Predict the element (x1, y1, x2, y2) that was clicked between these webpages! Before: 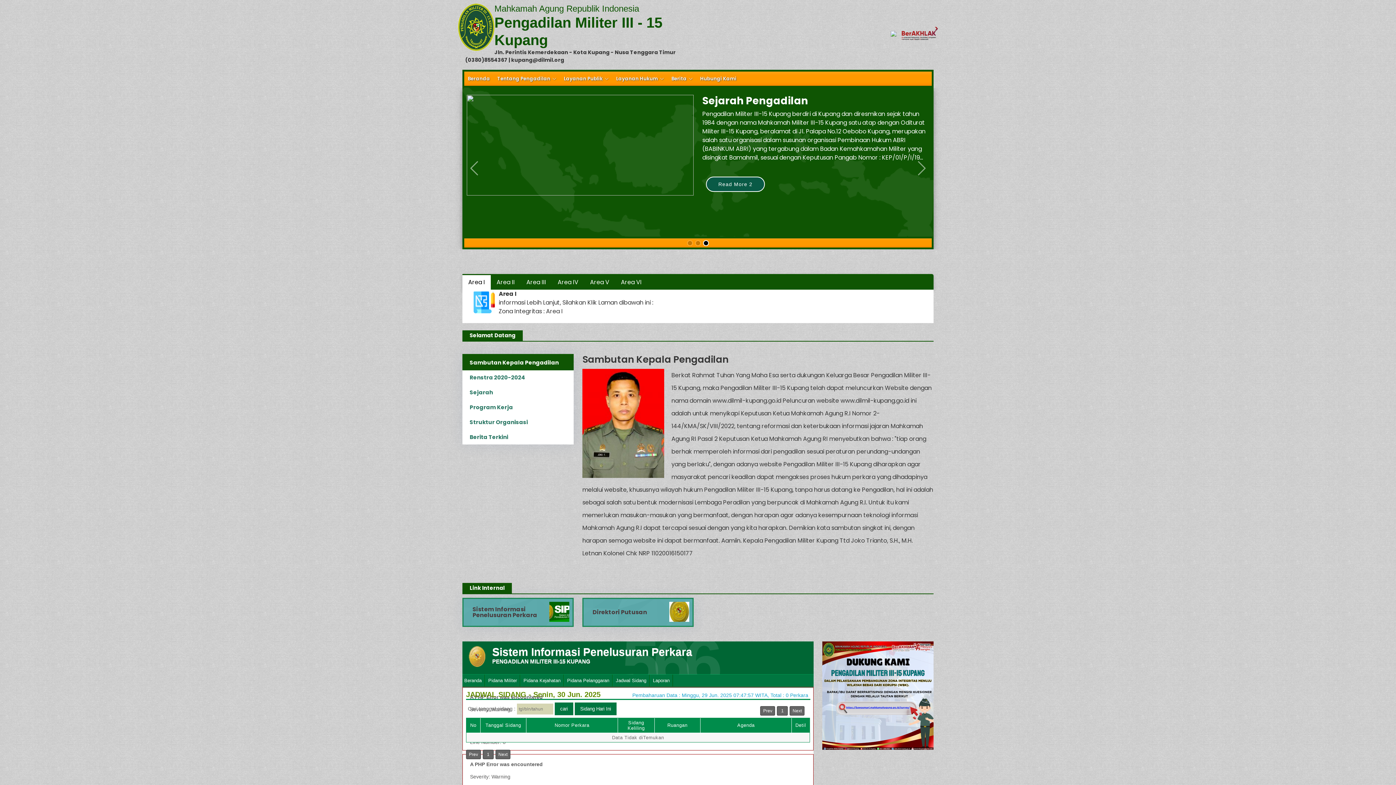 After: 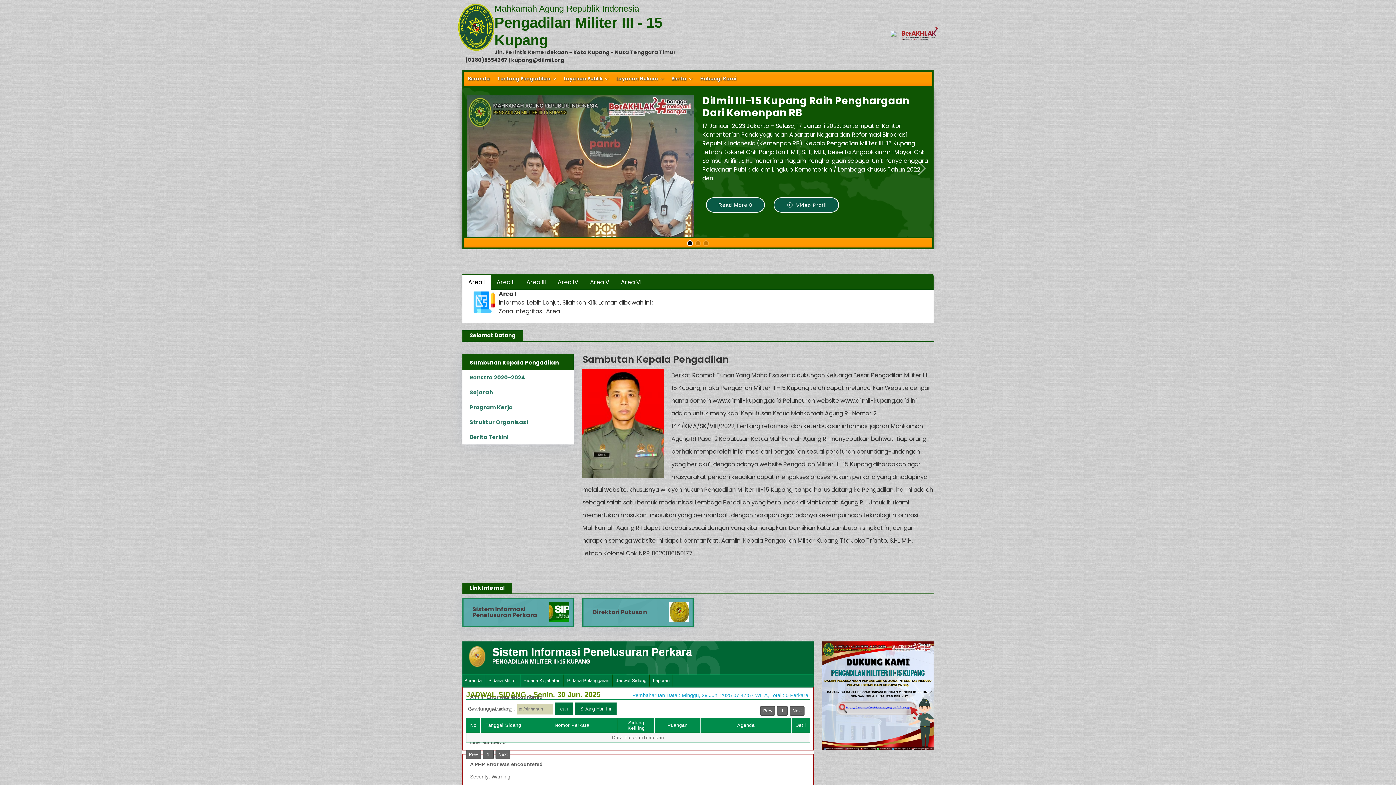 Action: bbox: (464, 71, 493, 85) label: Beranda